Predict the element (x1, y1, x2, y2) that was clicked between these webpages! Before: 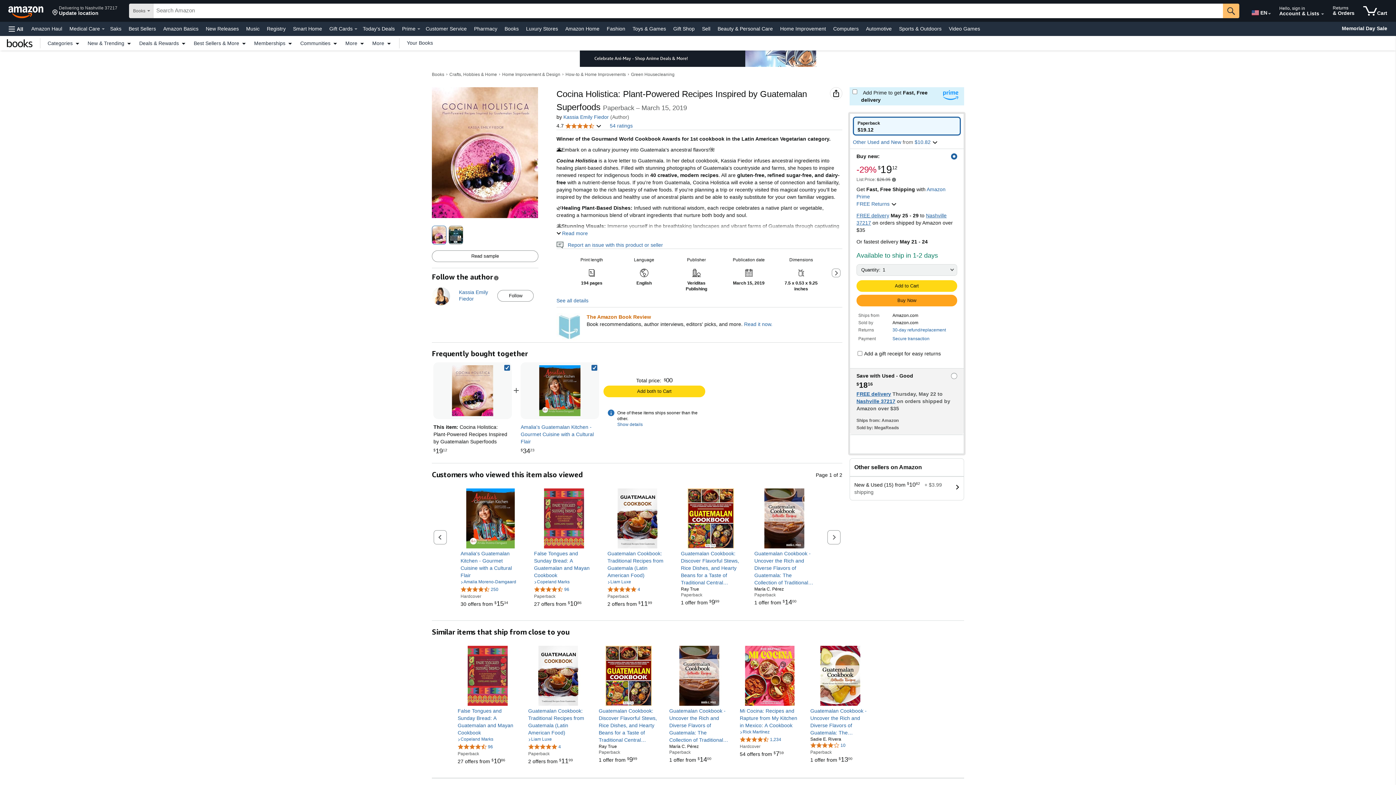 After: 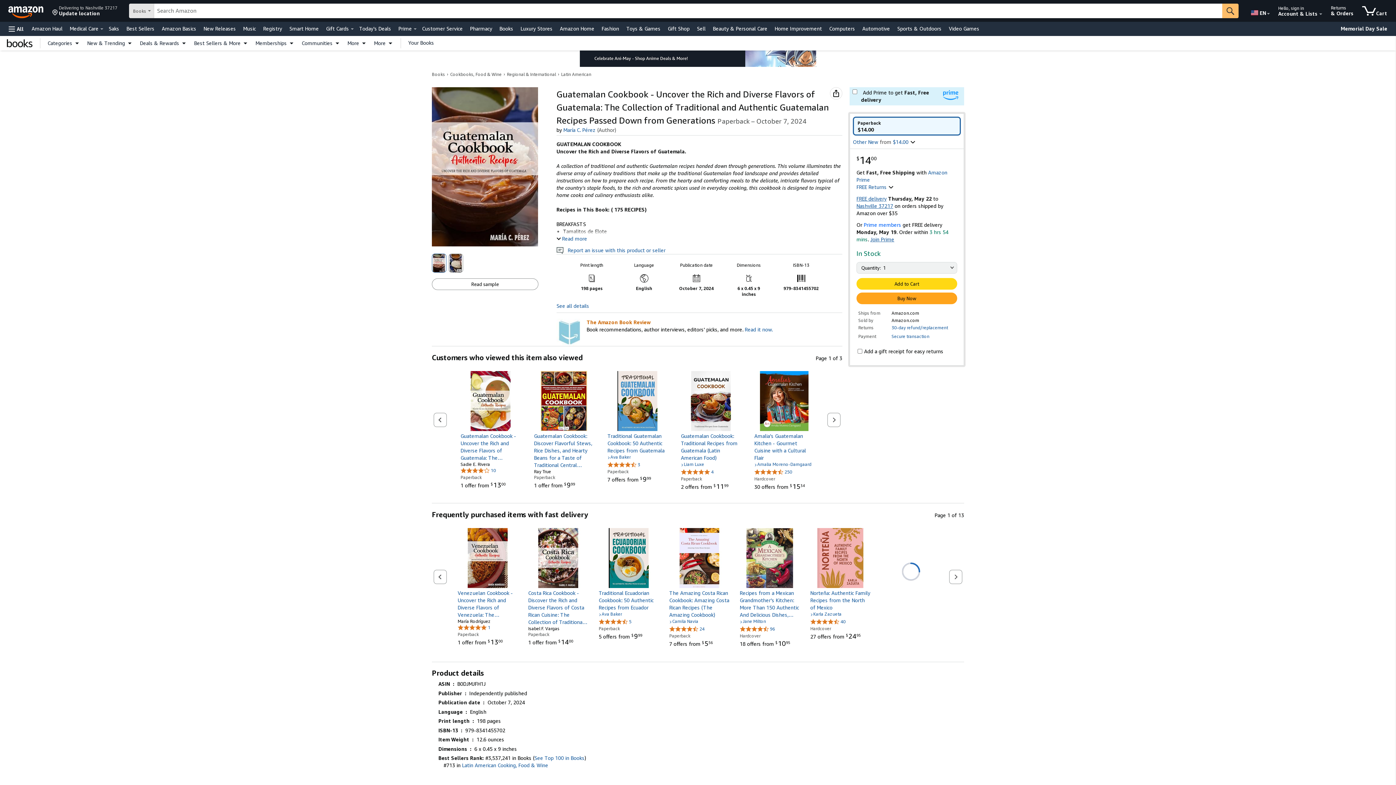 Action: label: Guatemalan Cookbook - Uncover the Rich and Diverse Flavors of Guatemala: The Collection of Traditional and Authentic Guatemalan Recipes Passed Down from Generations bbox: (754, 550, 814, 586)